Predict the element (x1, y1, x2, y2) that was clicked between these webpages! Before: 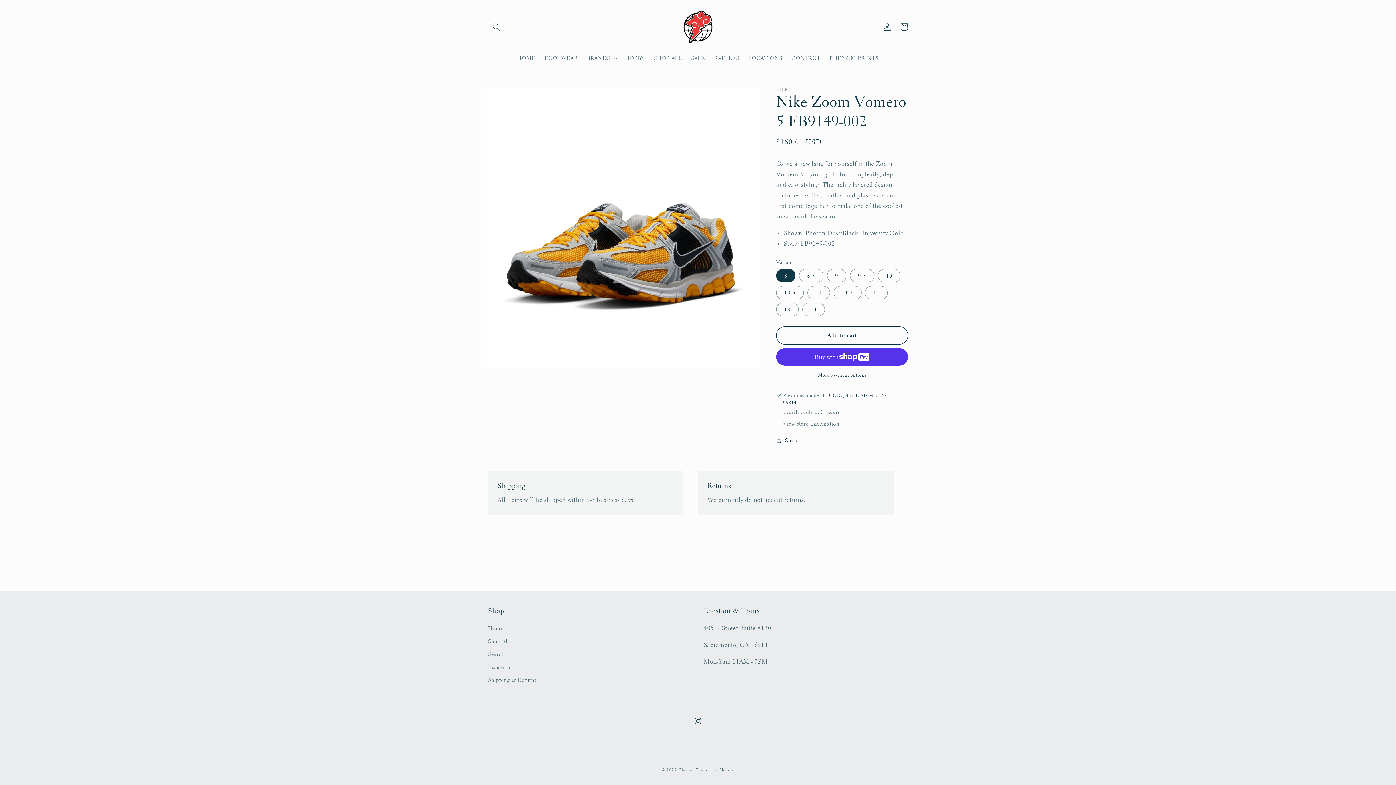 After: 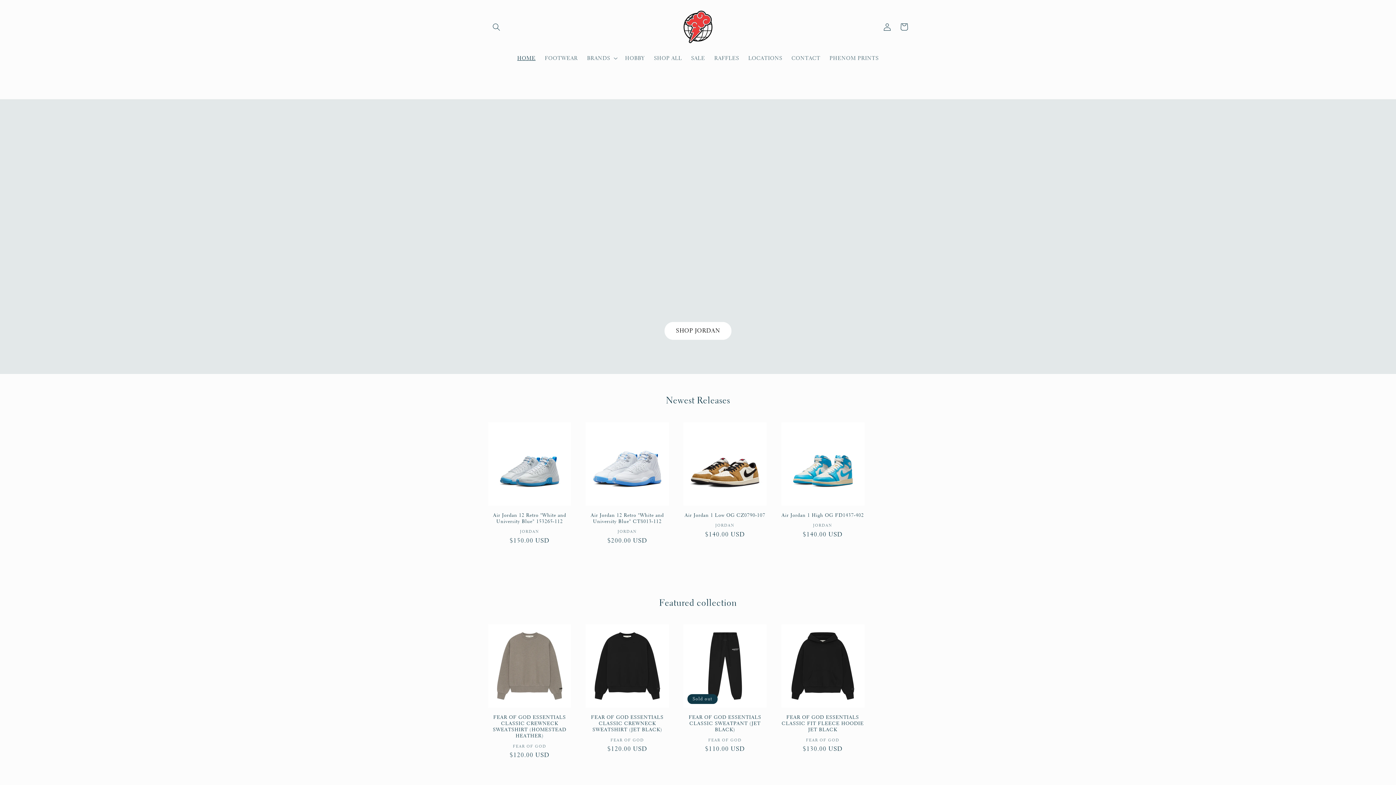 Action: bbox: (488, 624, 503, 635) label: Home